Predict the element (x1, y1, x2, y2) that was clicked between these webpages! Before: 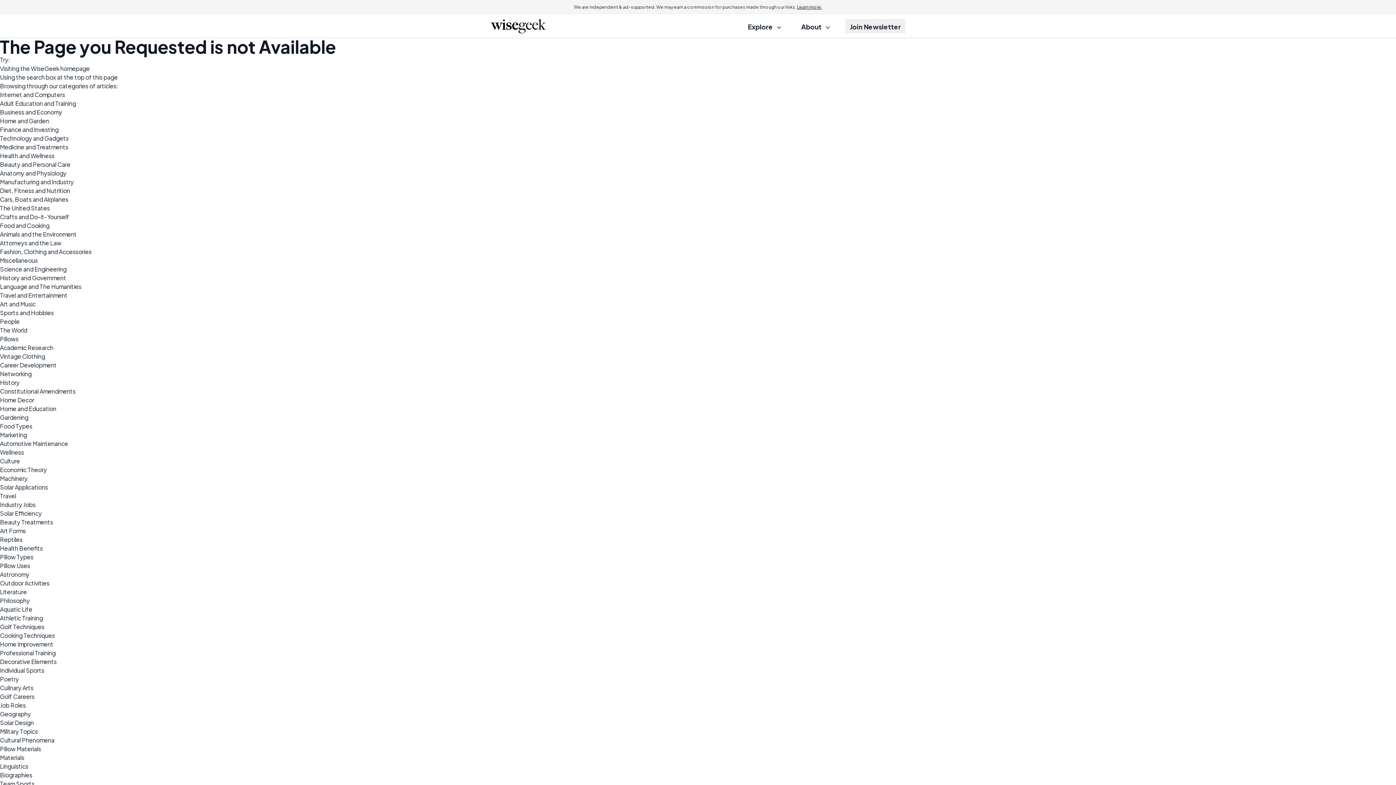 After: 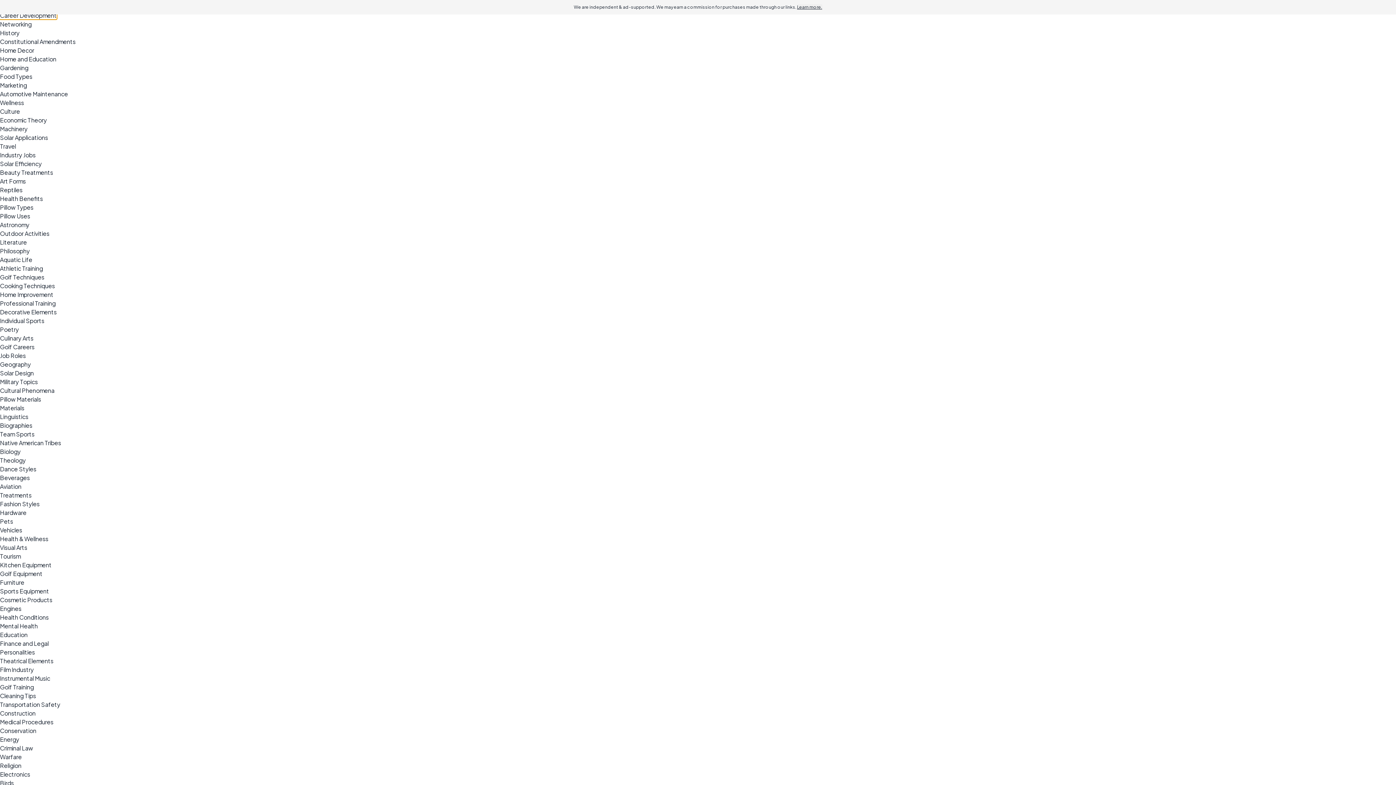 Action: label: Career Development bbox: (0, 361, 56, 369)